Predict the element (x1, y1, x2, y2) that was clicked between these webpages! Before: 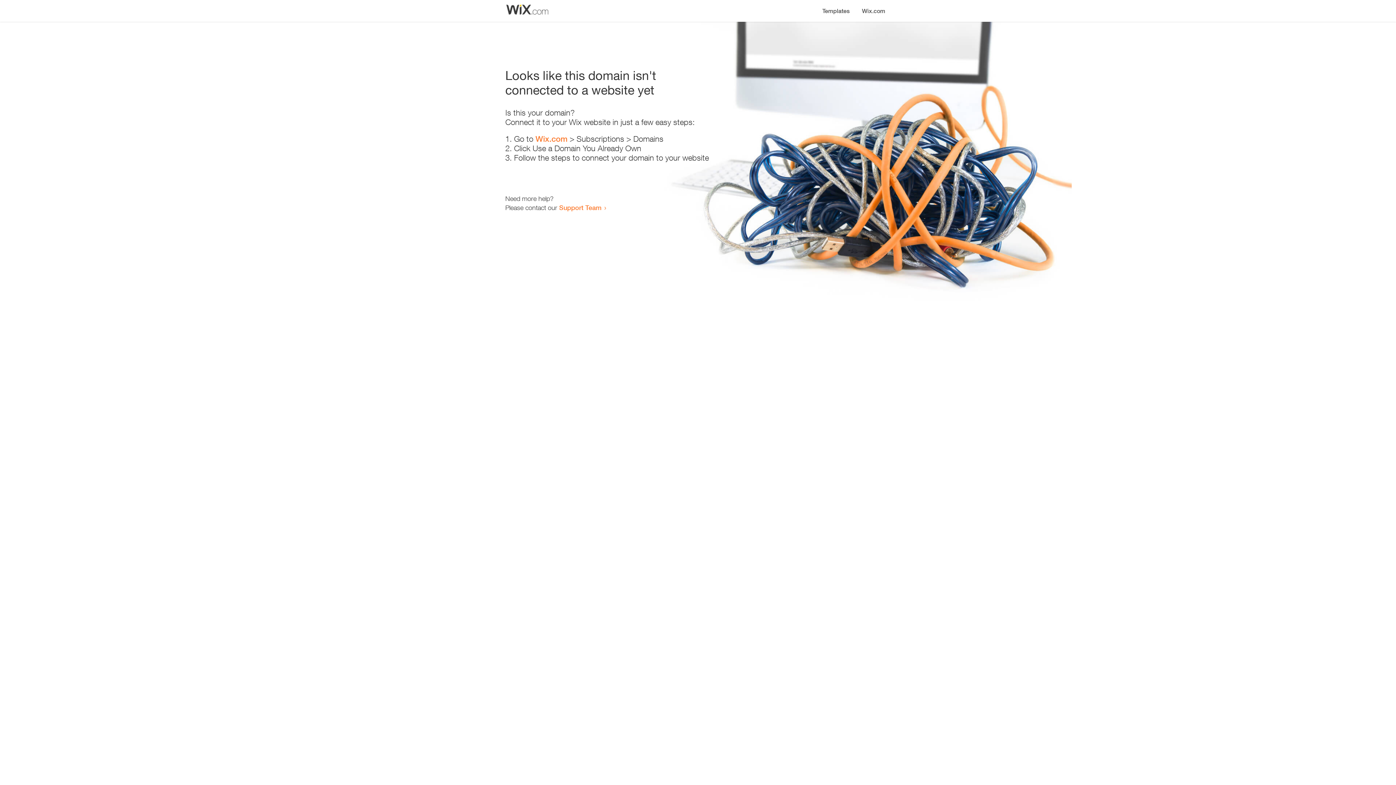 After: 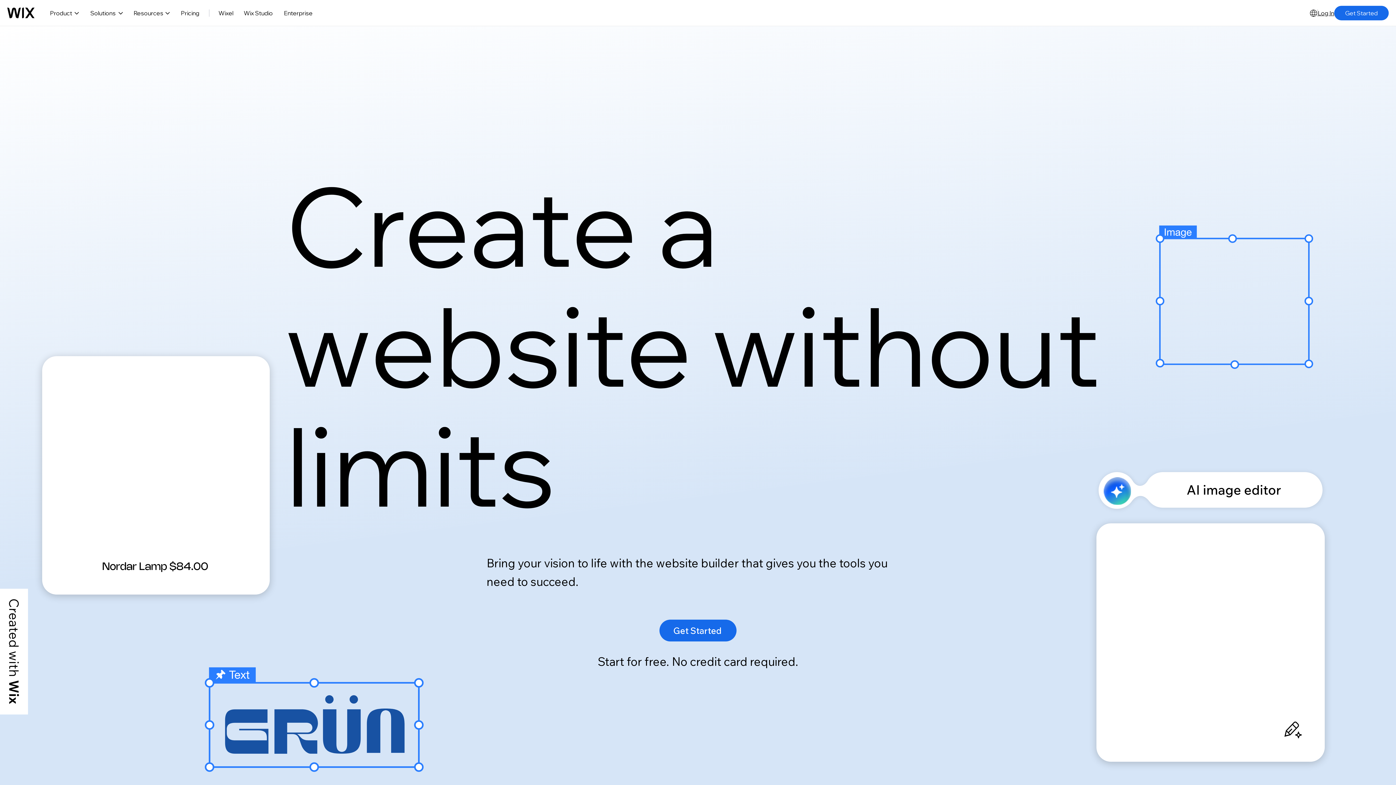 Action: label: Wix.com bbox: (856, 0, 890, 14)